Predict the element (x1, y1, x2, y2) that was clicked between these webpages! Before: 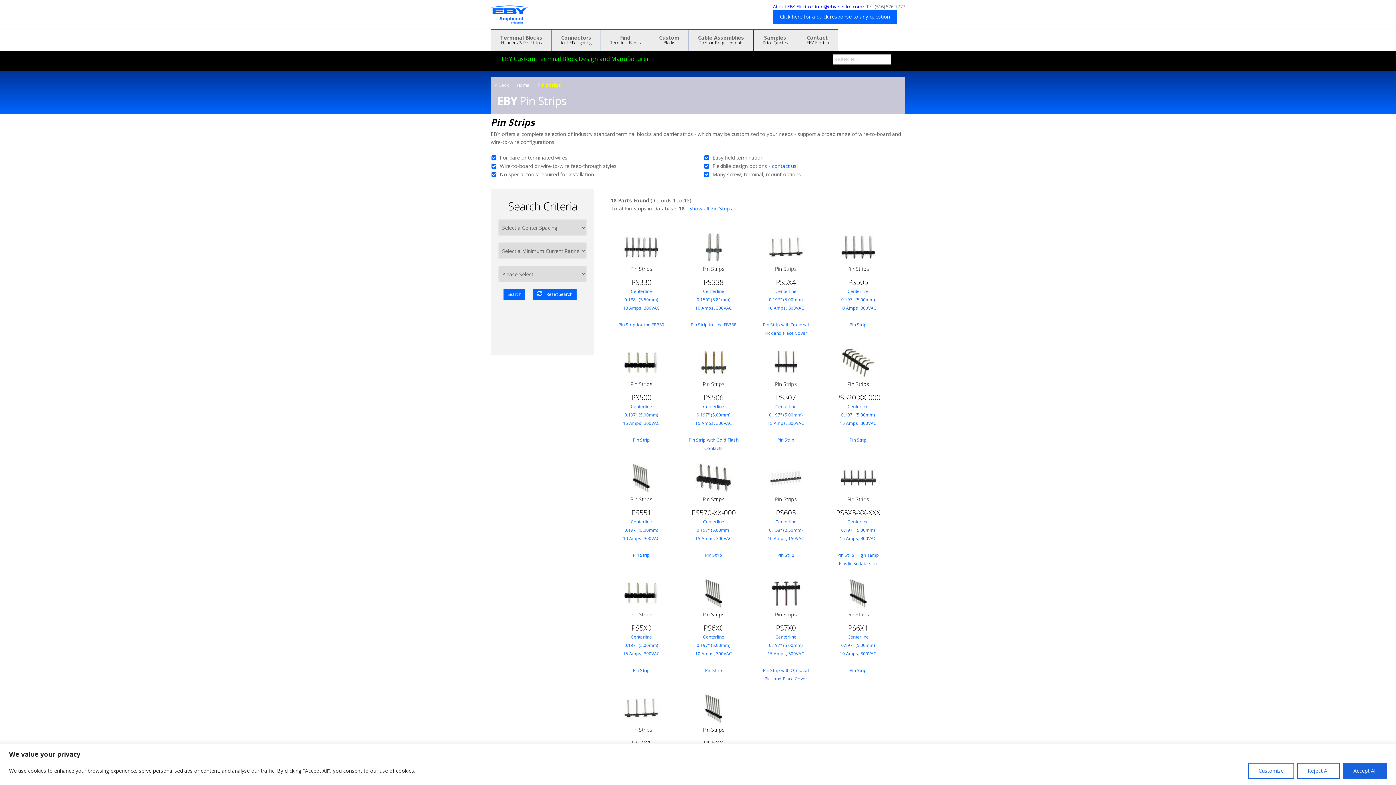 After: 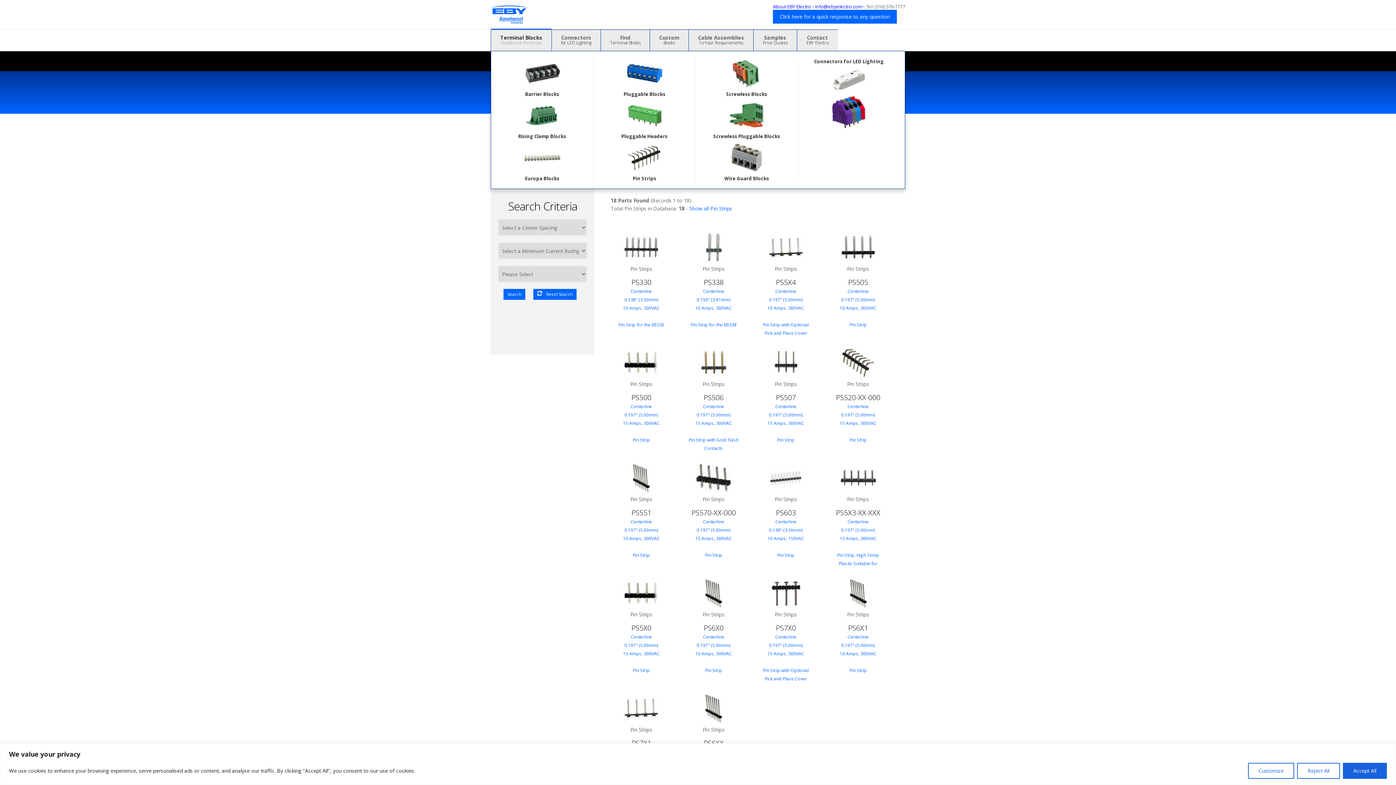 Action: label: Terminal Blocks
Headers & Pin Strips bbox: (491, 29, 551, 50)